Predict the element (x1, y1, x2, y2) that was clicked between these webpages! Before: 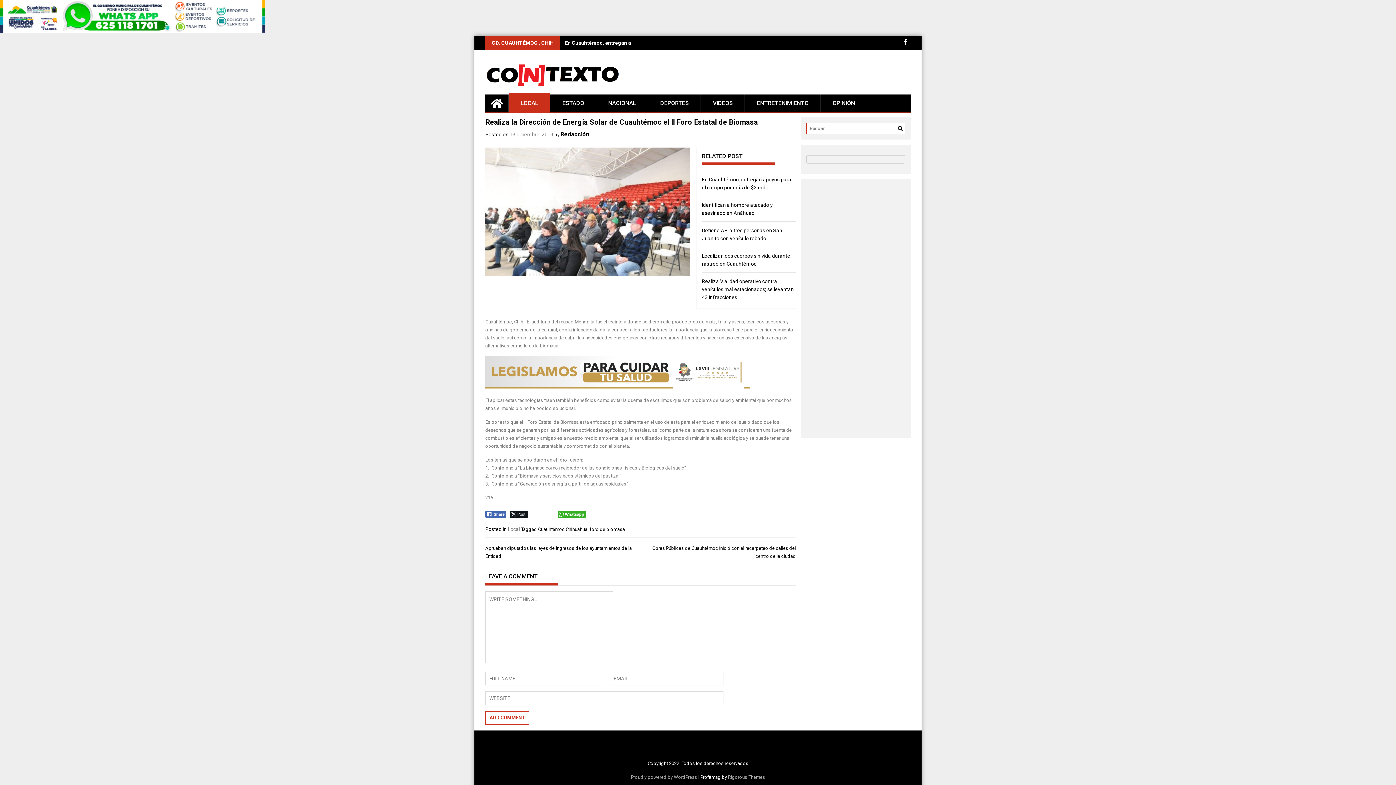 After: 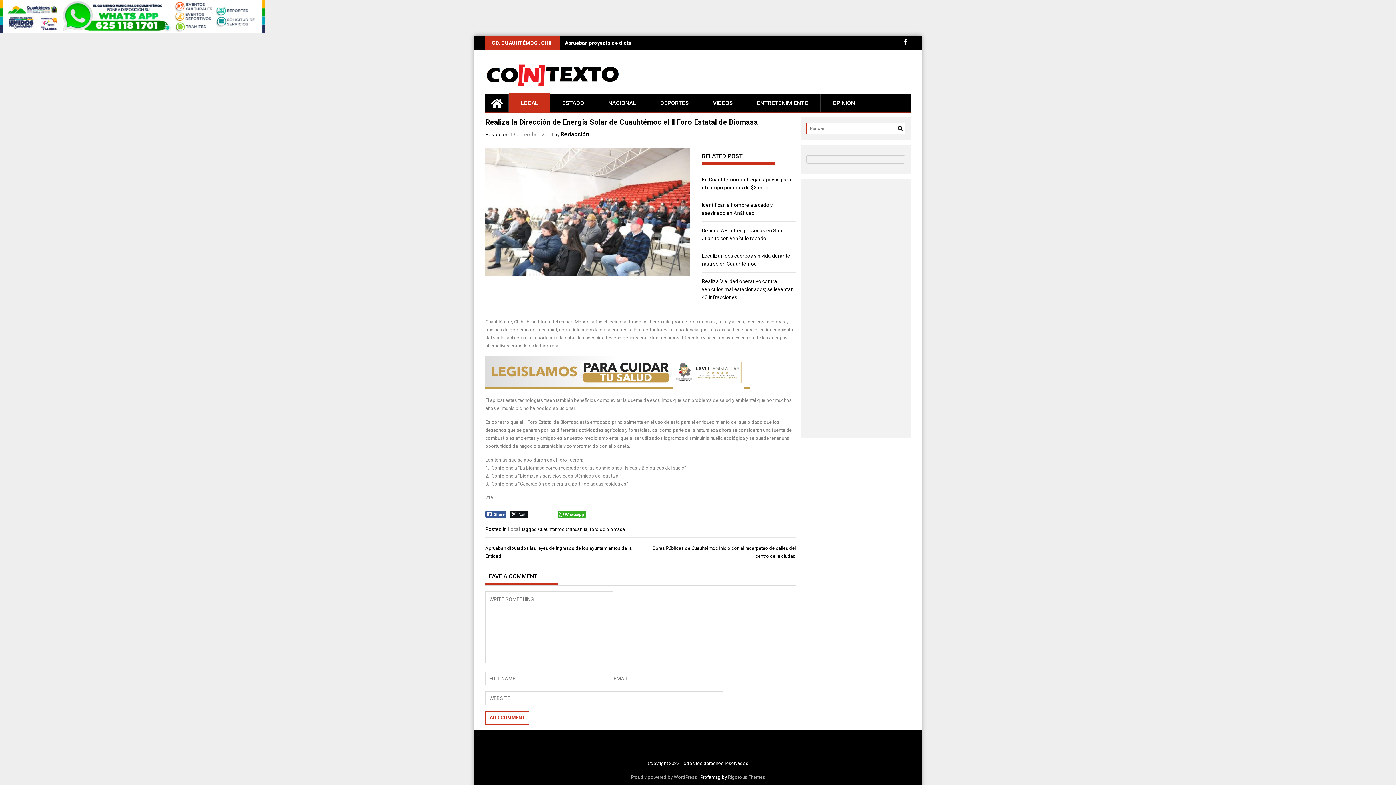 Action: bbox: (485, 510, 506, 518) label: Facebook Share